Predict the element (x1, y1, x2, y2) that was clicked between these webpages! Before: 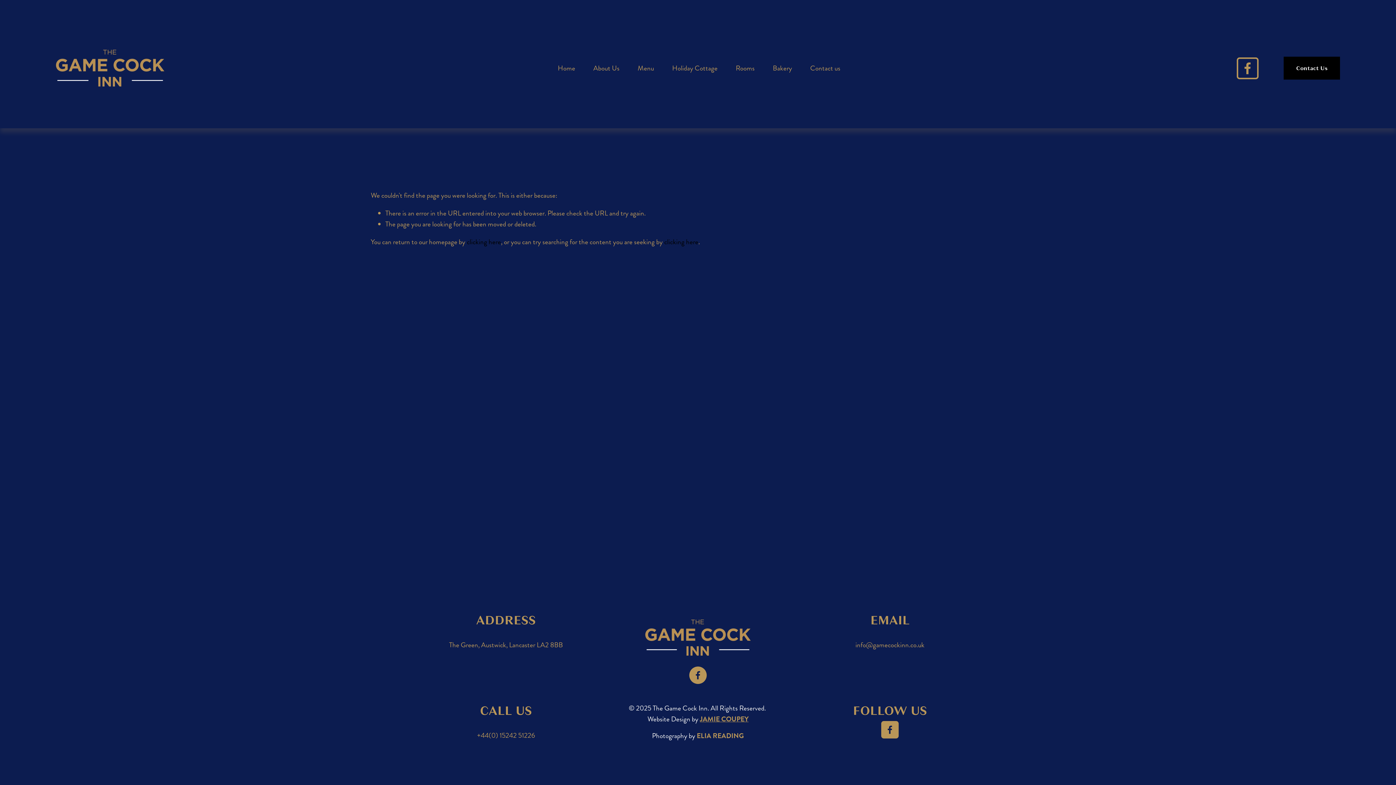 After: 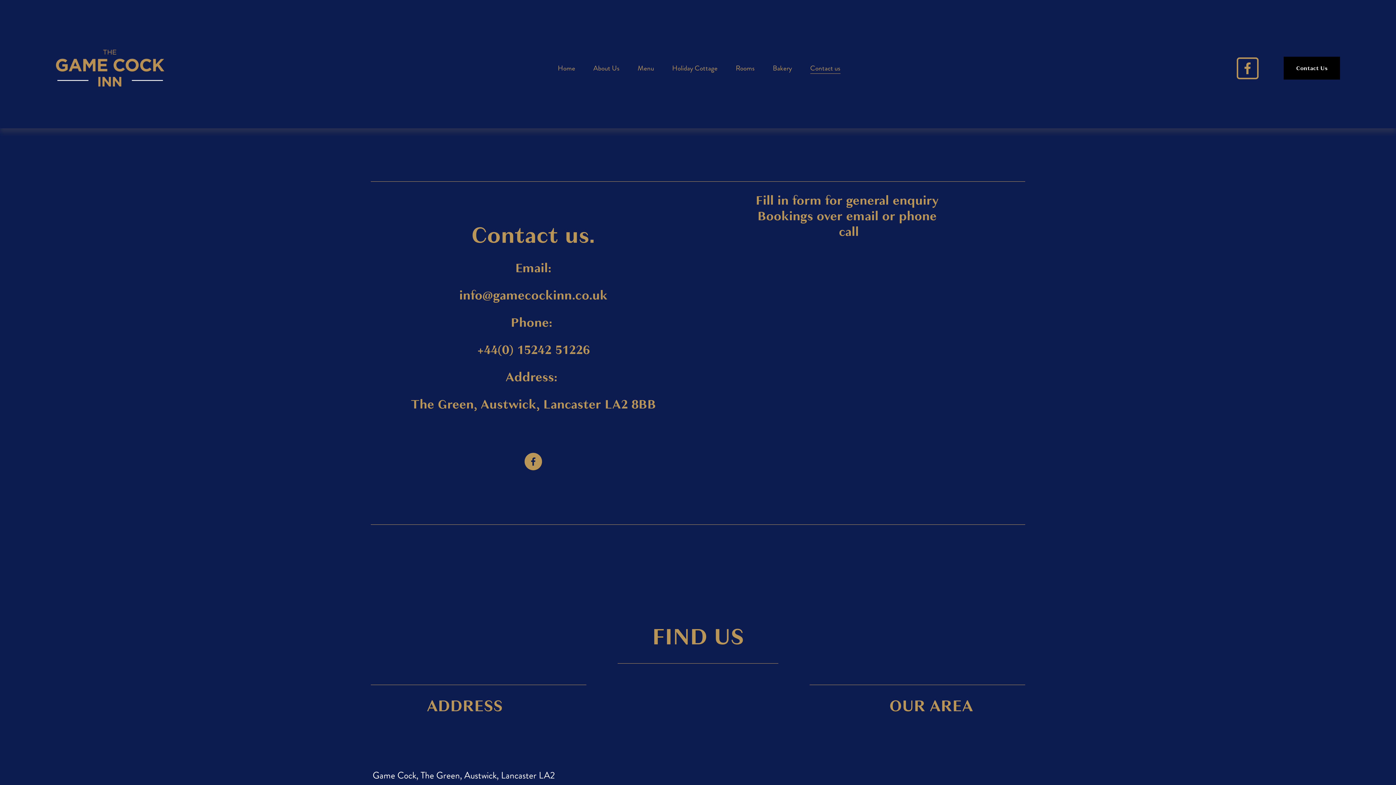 Action: label: Contact Us bbox: (1283, 56, 1340, 79)